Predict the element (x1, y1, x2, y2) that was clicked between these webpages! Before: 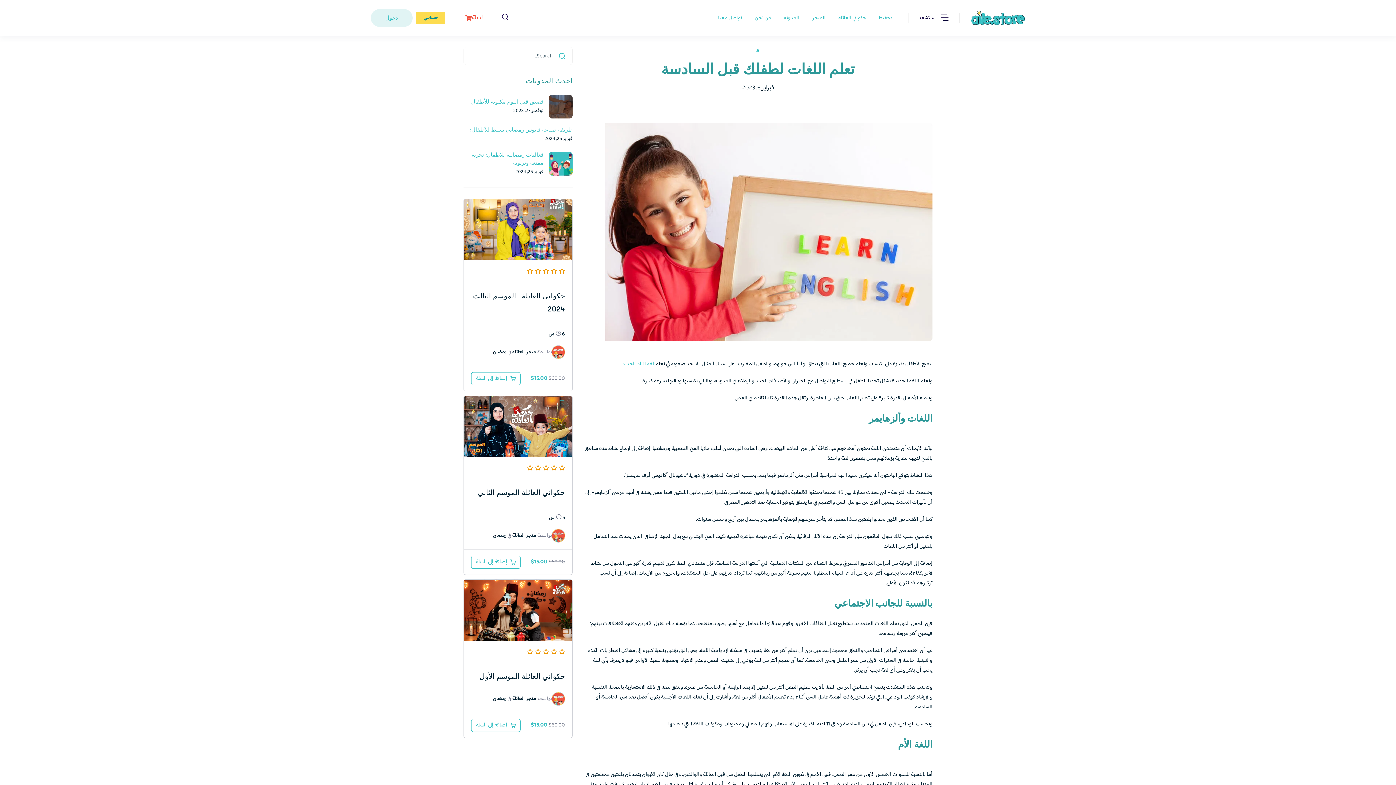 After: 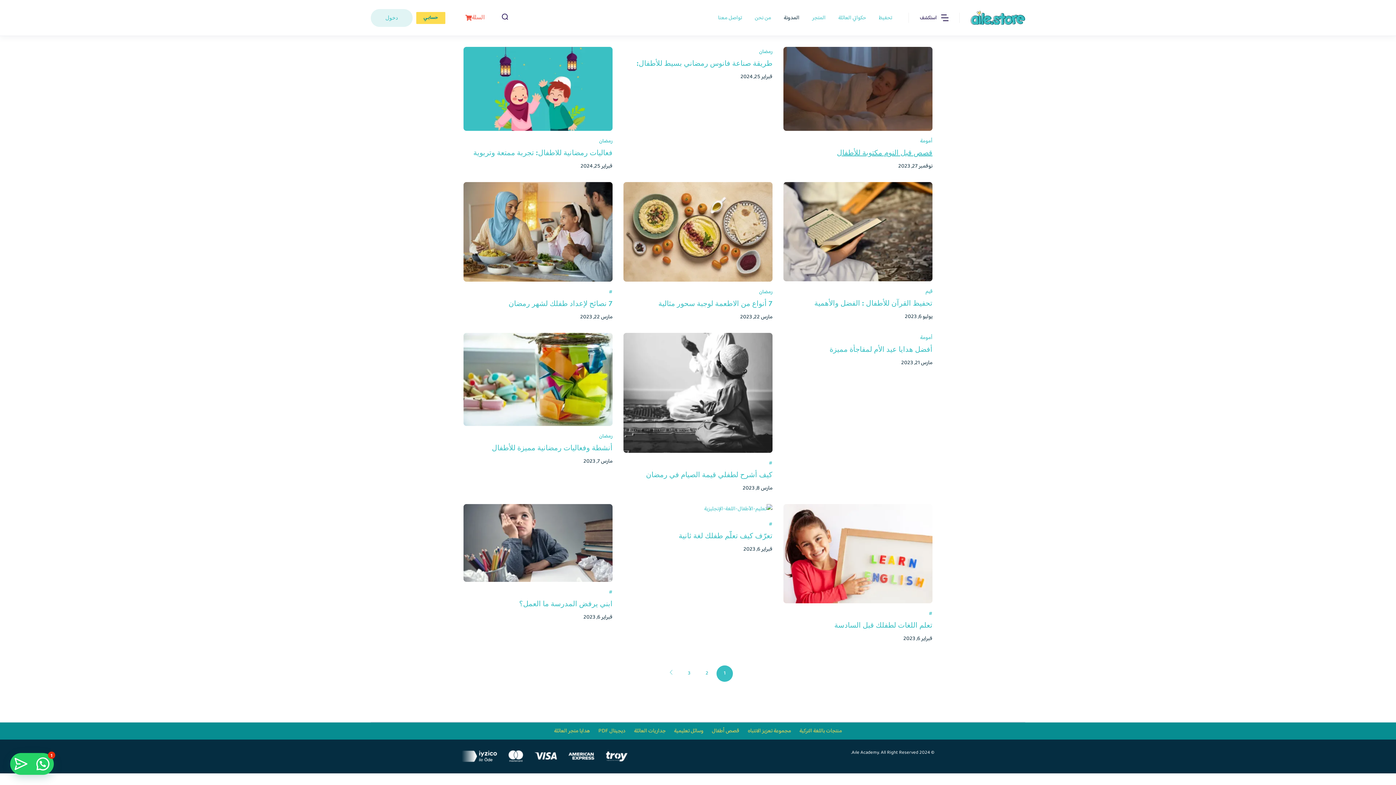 Action: label: المدونة bbox: (778, 10, 805, 25)